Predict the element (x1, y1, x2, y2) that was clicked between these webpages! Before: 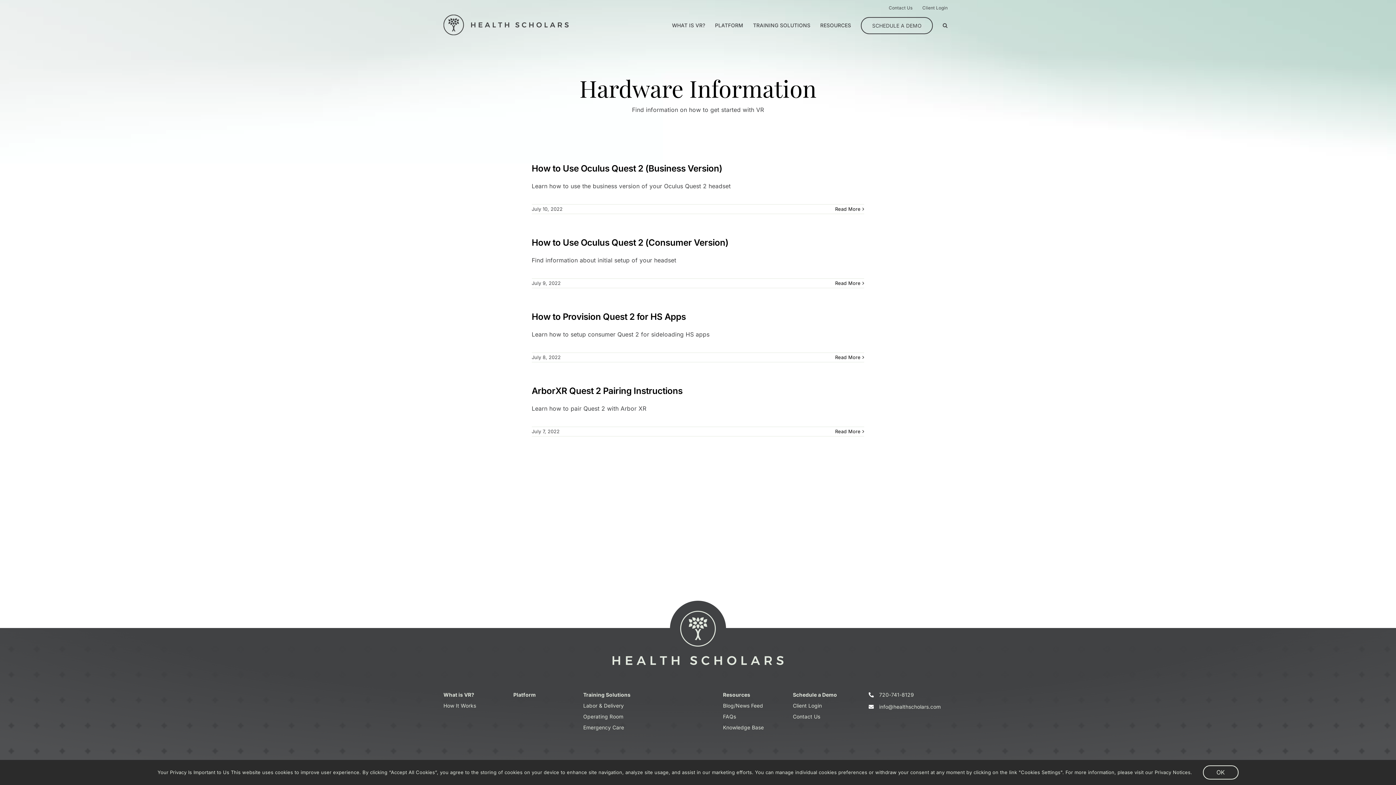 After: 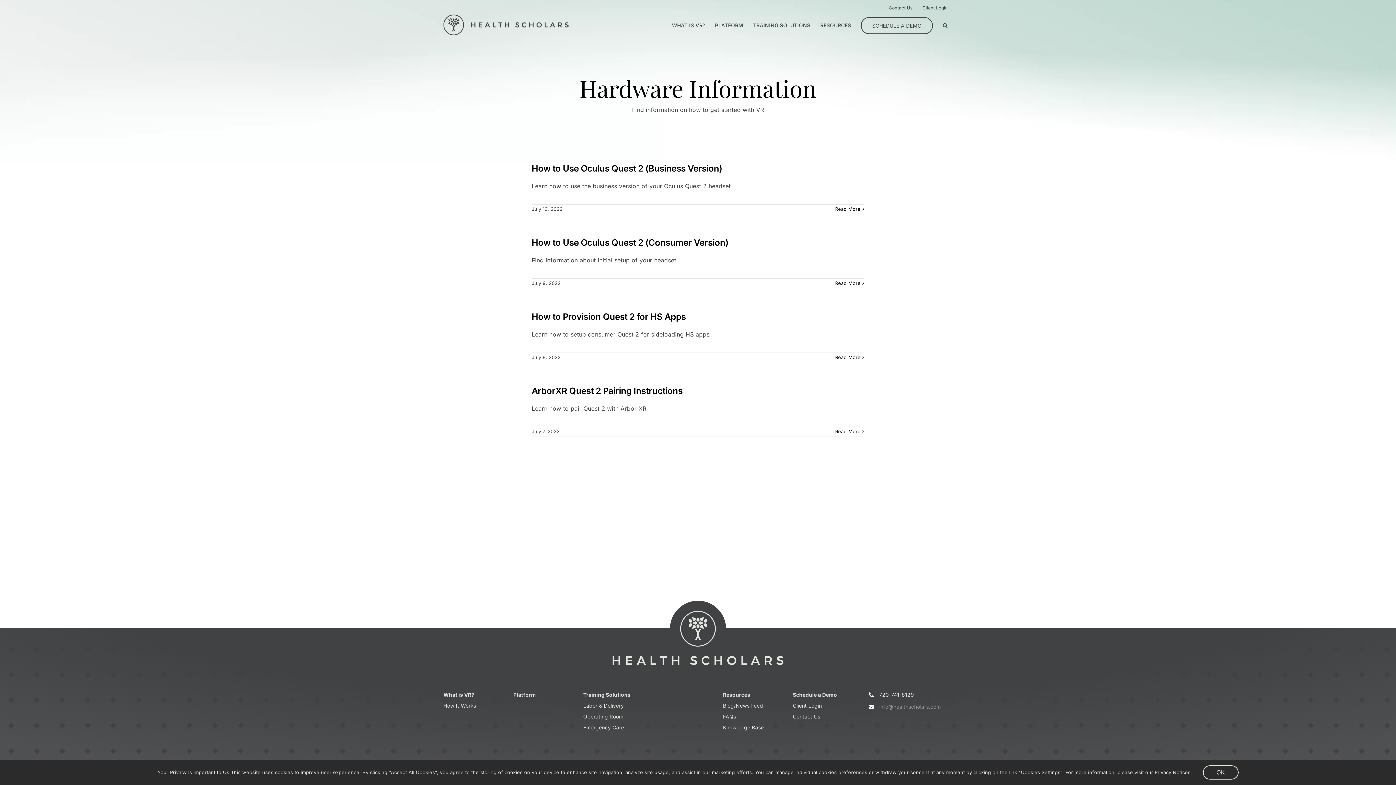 Action: label: info@healthscholars.com bbox: (879, 703, 941, 710)